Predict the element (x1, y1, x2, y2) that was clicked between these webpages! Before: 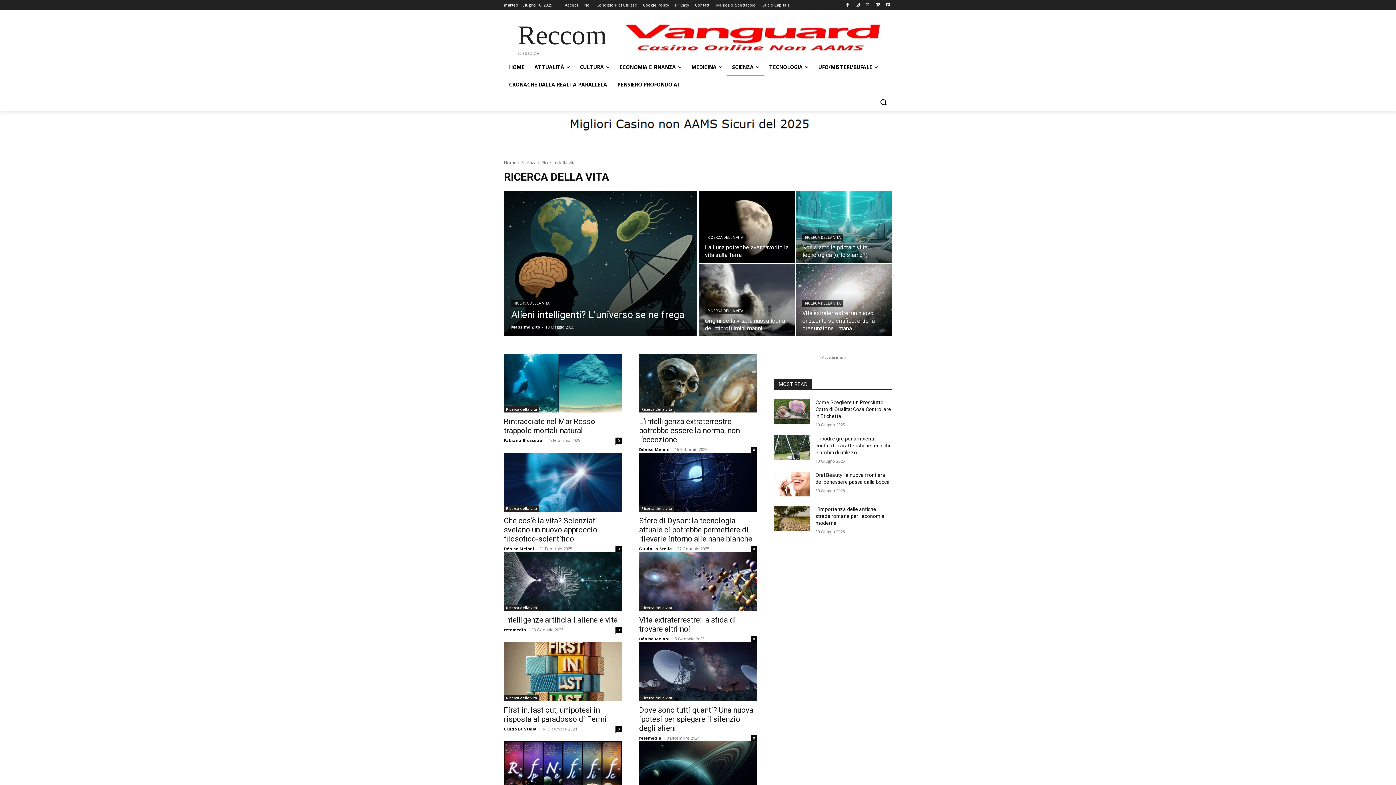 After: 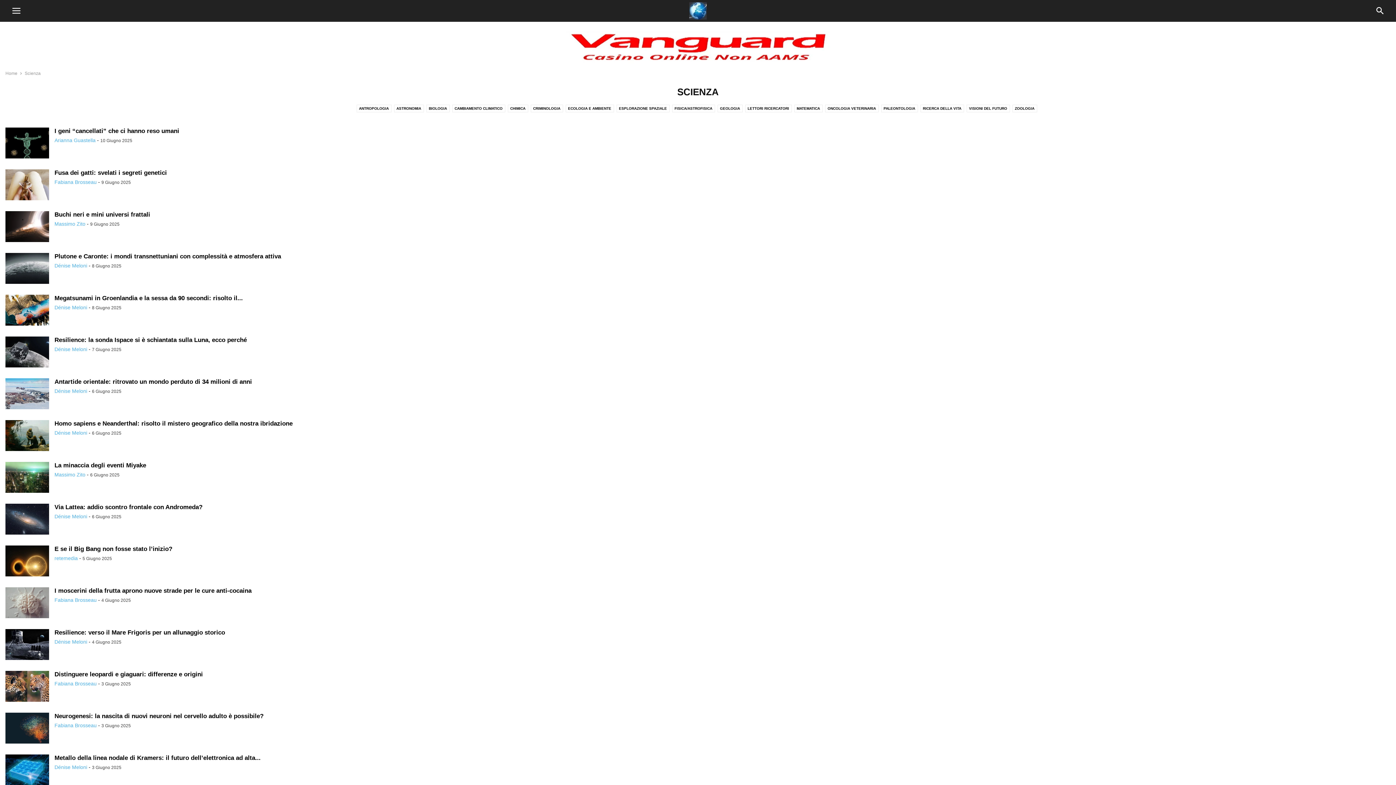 Action: bbox: (521, 159, 536, 165) label: Scienza